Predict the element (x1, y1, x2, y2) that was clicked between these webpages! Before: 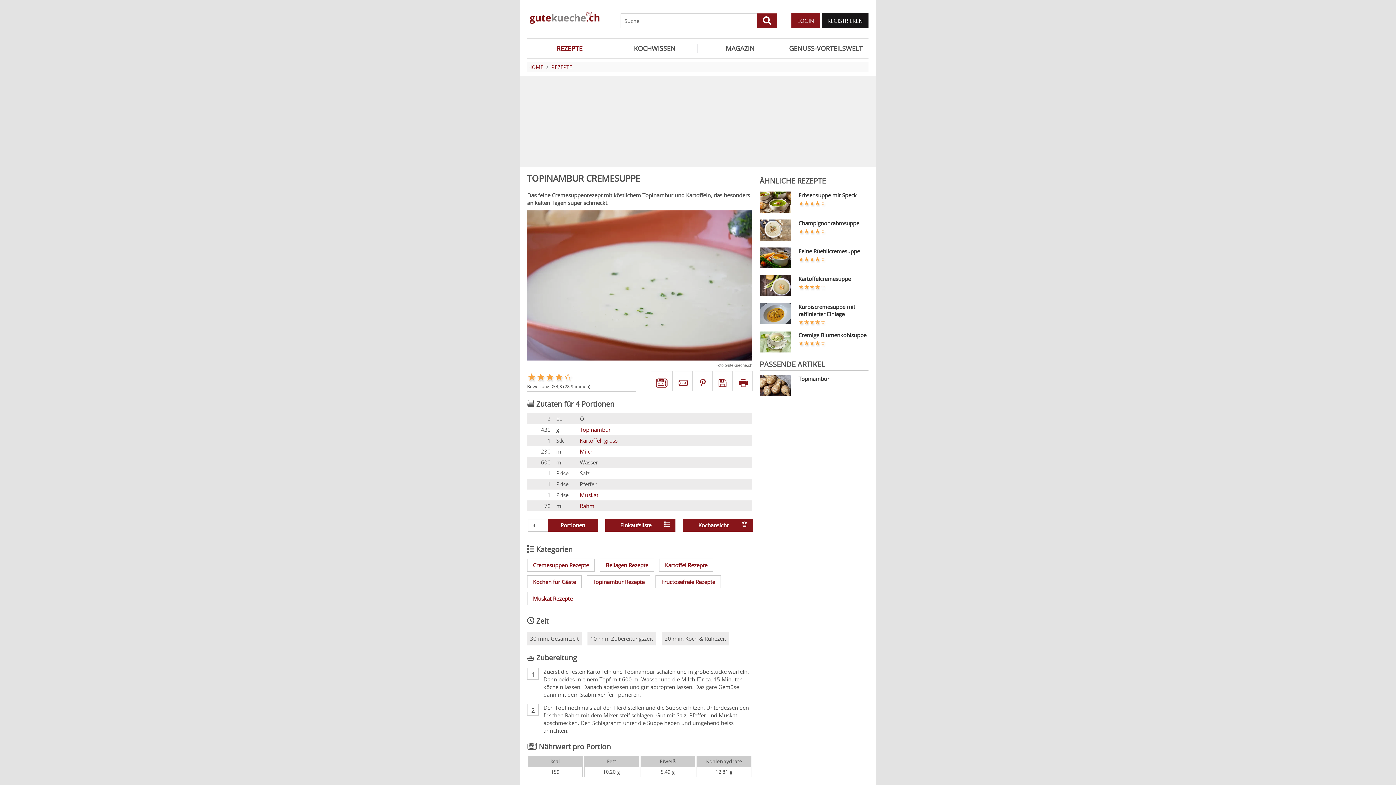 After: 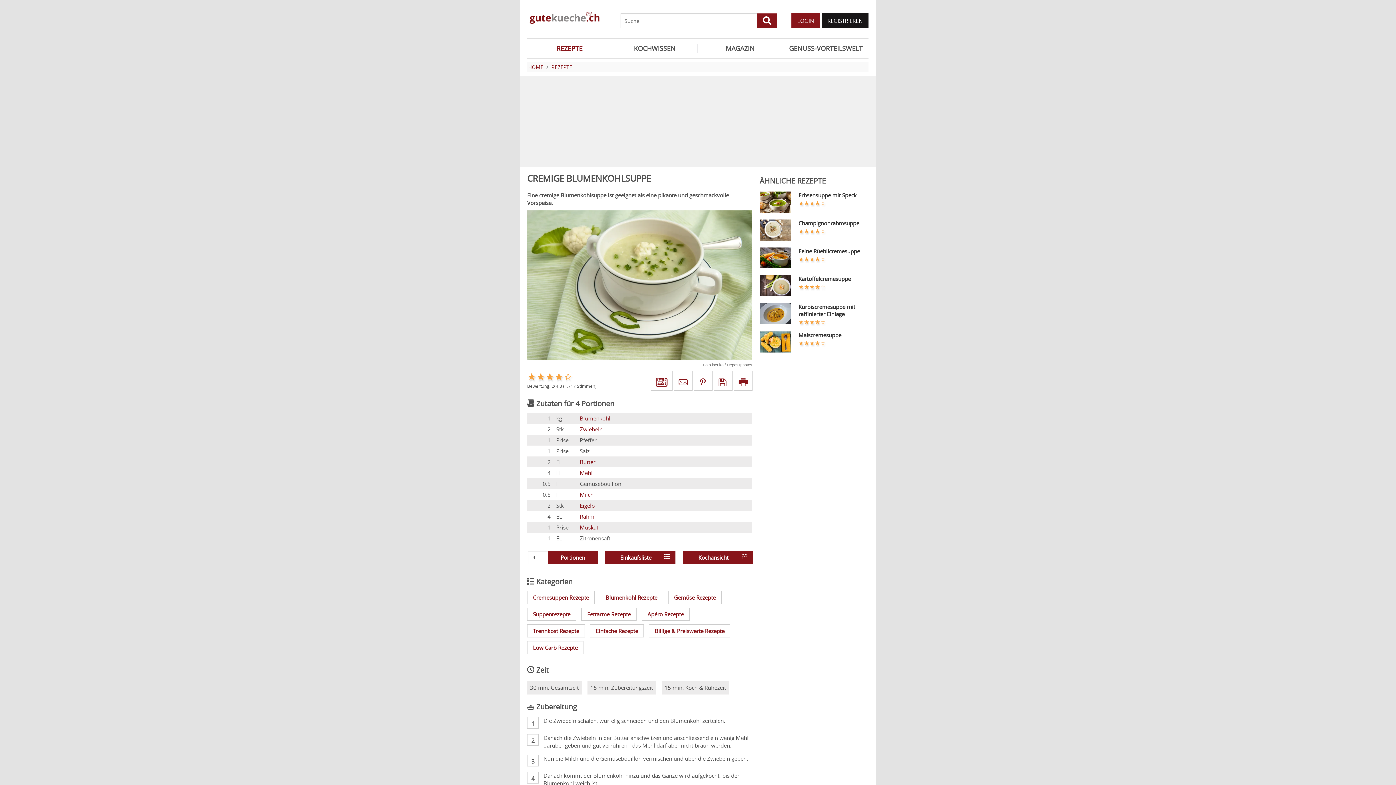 Action: bbox: (798, 331, 866, 338) label: Cremige Blumenkohlsuppe